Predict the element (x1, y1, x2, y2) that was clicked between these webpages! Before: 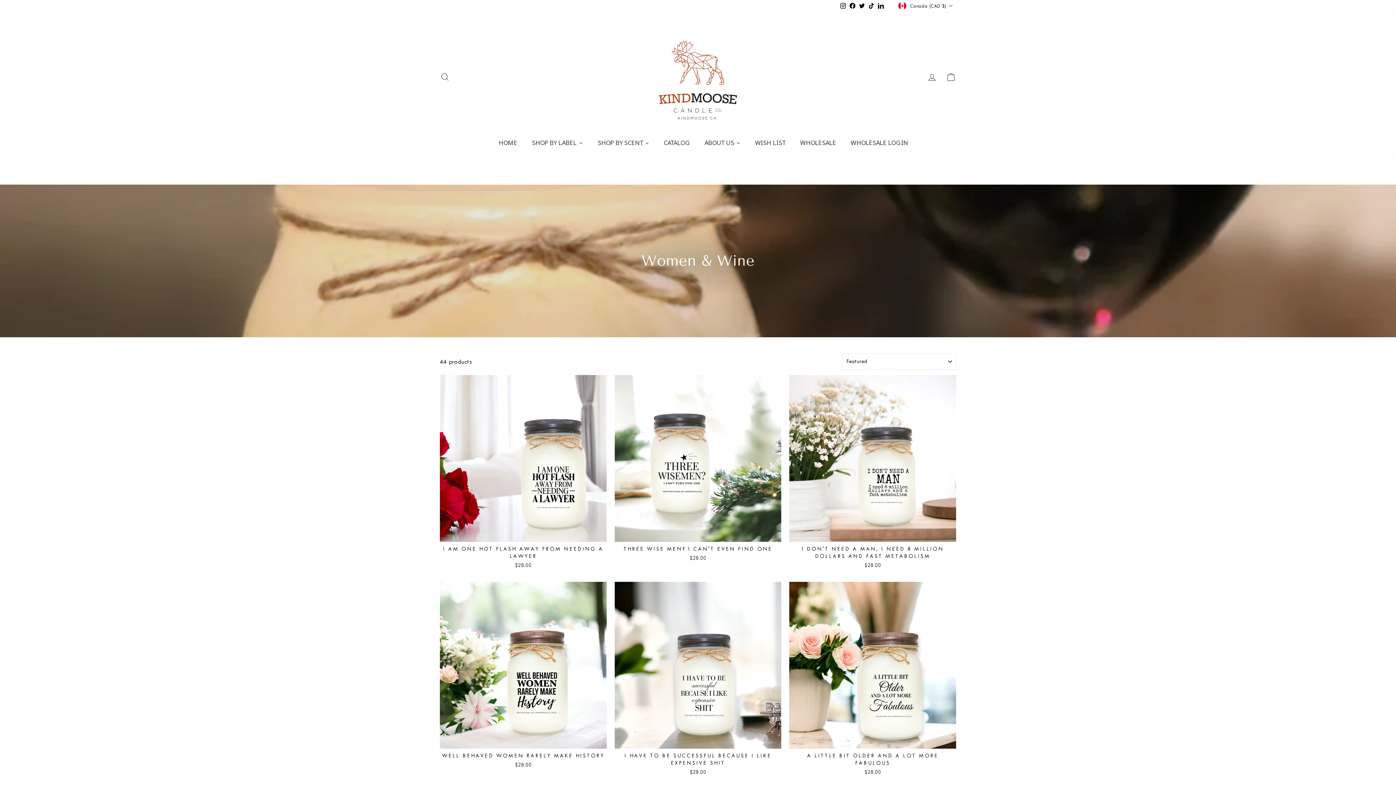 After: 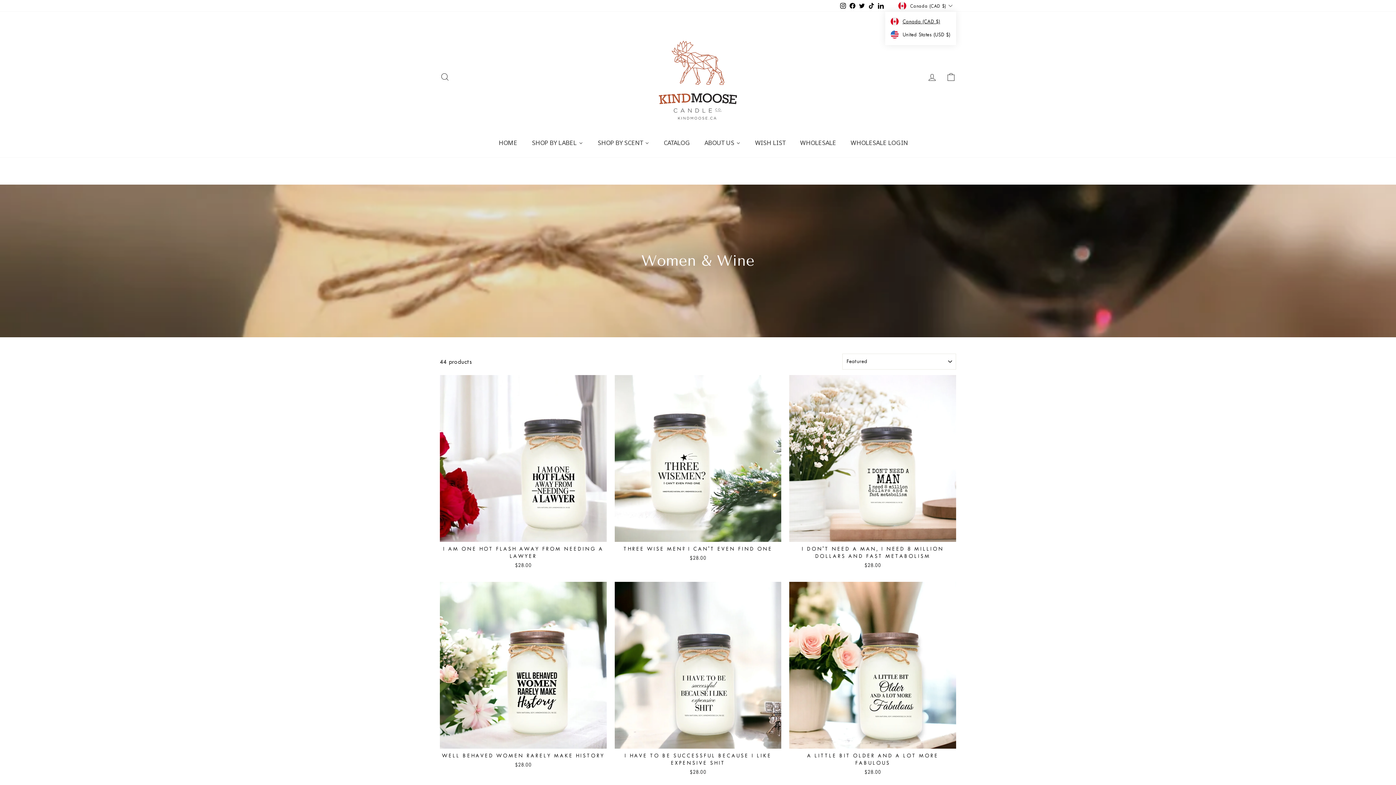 Action: bbox: (896, 0, 956, 11) label: Canada (CAD $)